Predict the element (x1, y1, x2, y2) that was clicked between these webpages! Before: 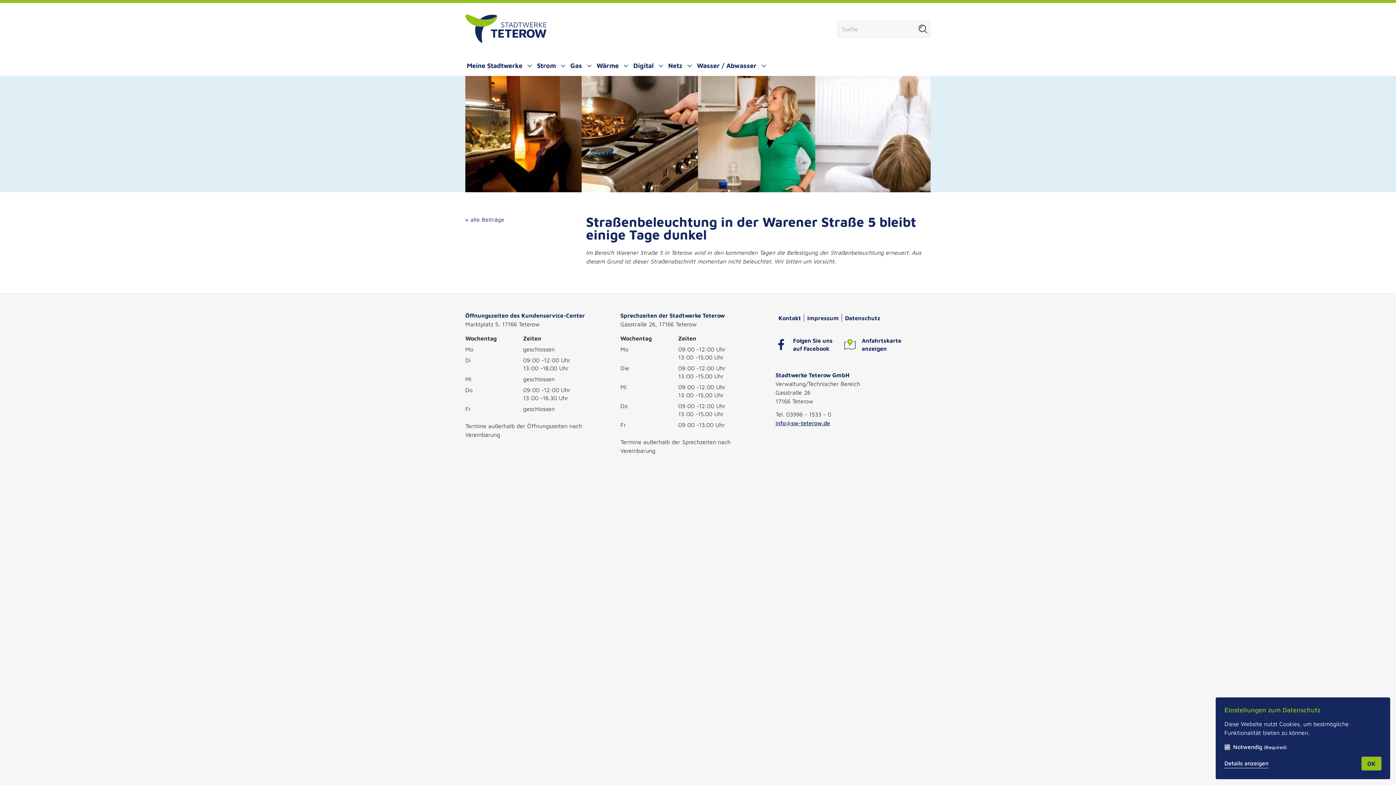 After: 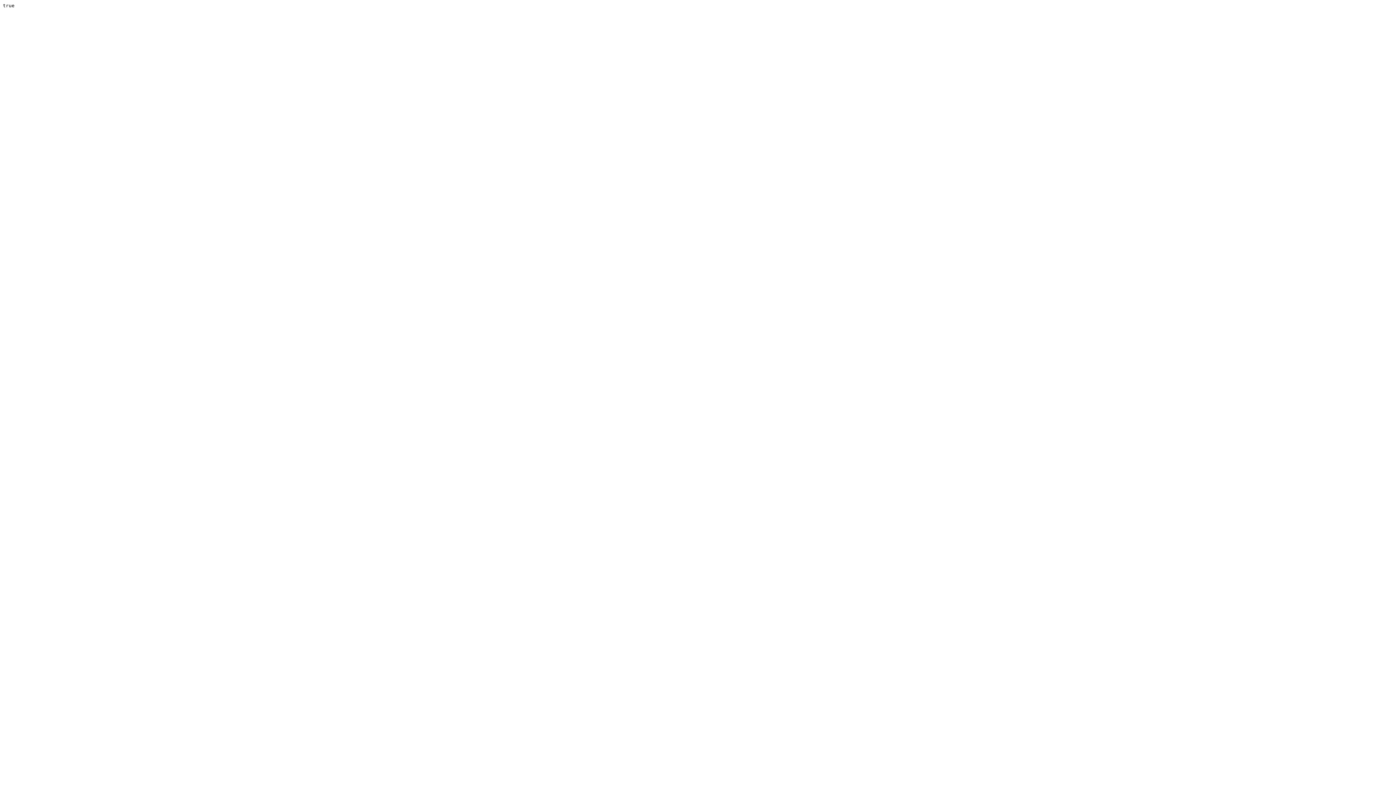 Action: label: OK bbox: (1361, 757, 1381, 770)